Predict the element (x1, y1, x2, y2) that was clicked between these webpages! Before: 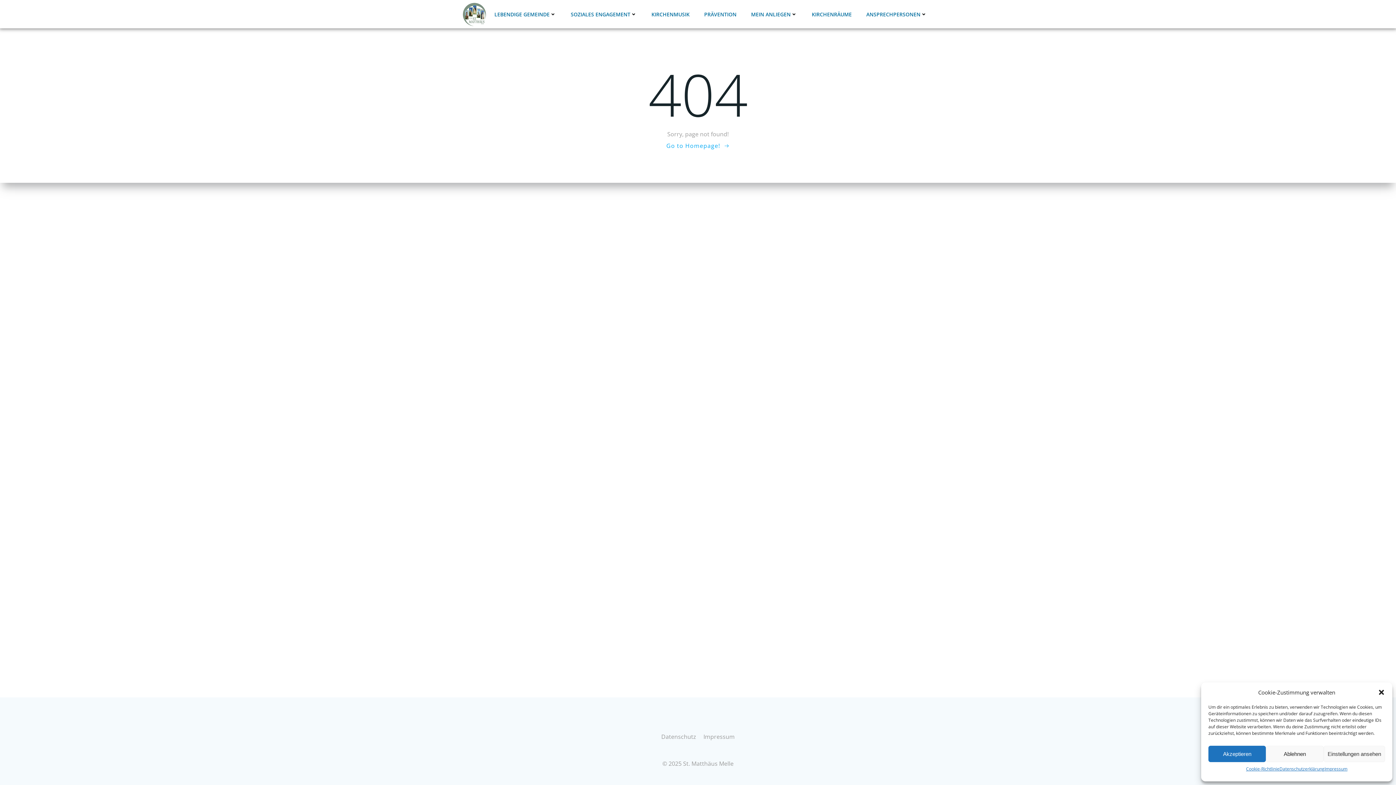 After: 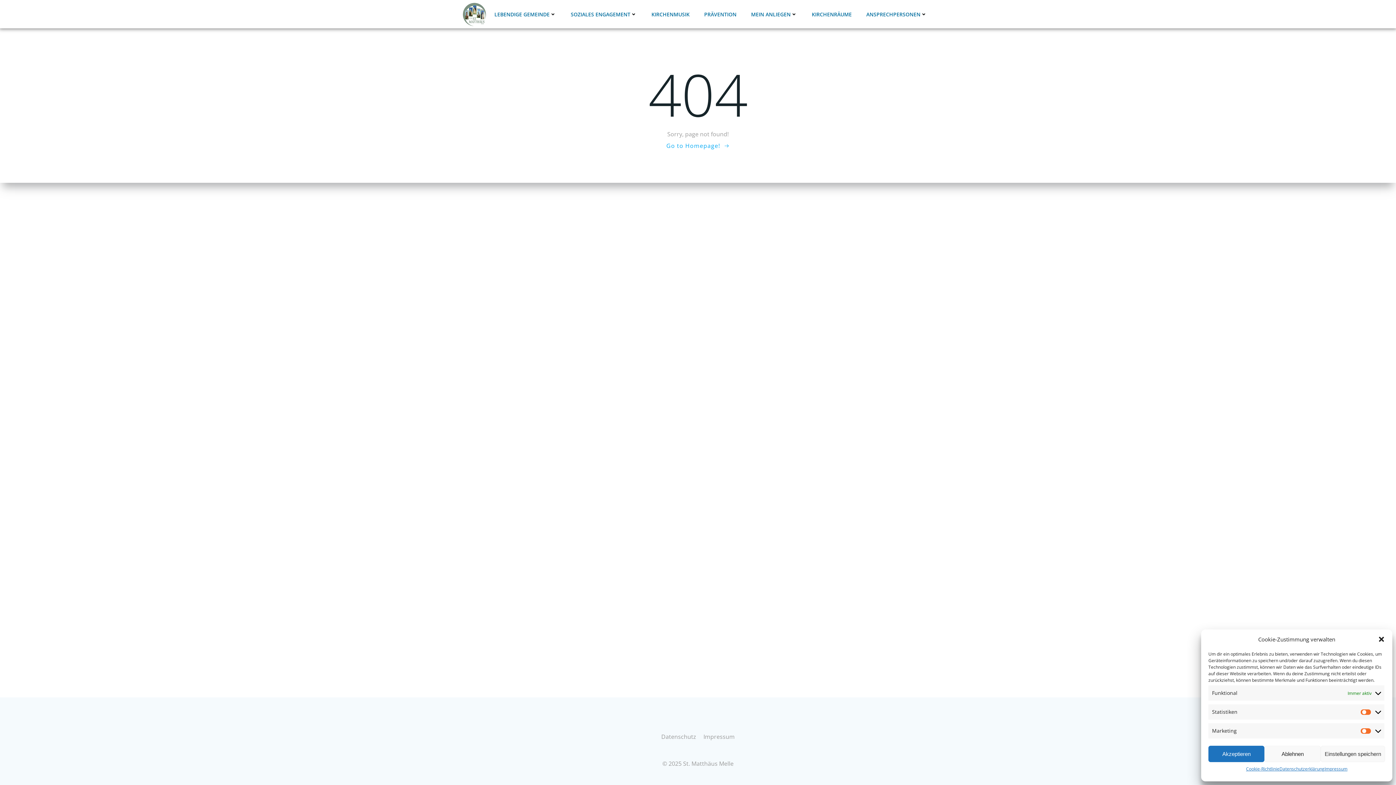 Action: label: Einstellungen ansehen bbox: (1323, 746, 1385, 762)